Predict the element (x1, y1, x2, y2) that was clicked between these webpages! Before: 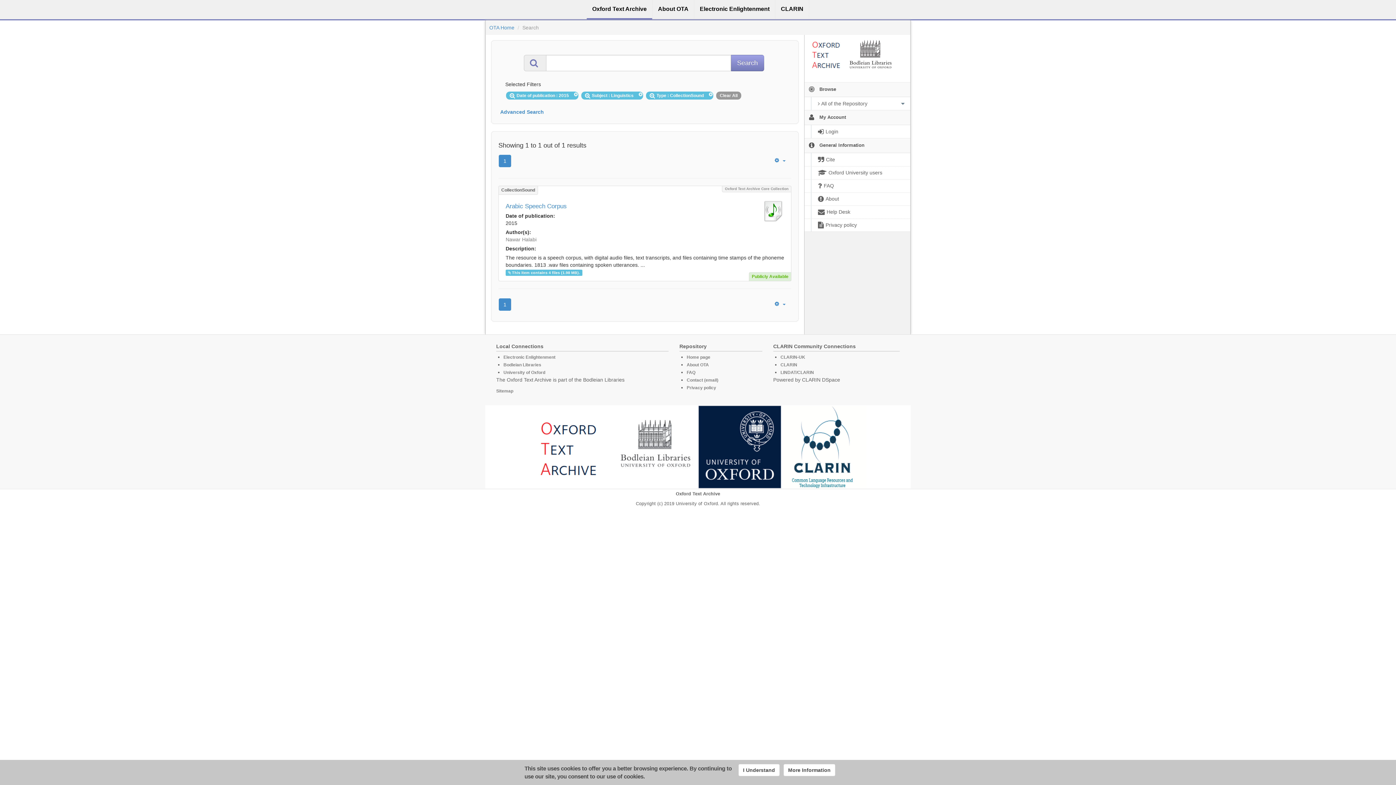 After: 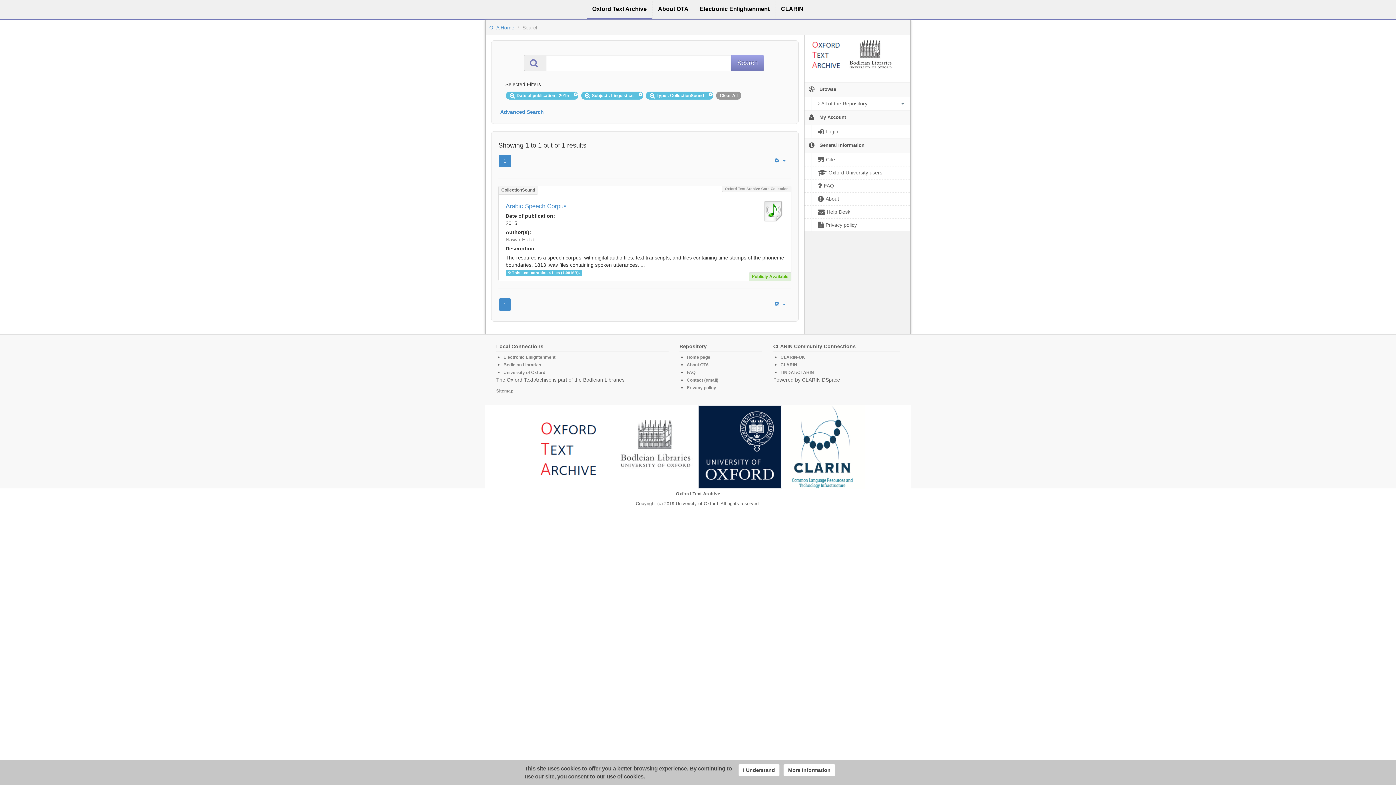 Action: label: 1 bbox: (498, 298, 511, 310)